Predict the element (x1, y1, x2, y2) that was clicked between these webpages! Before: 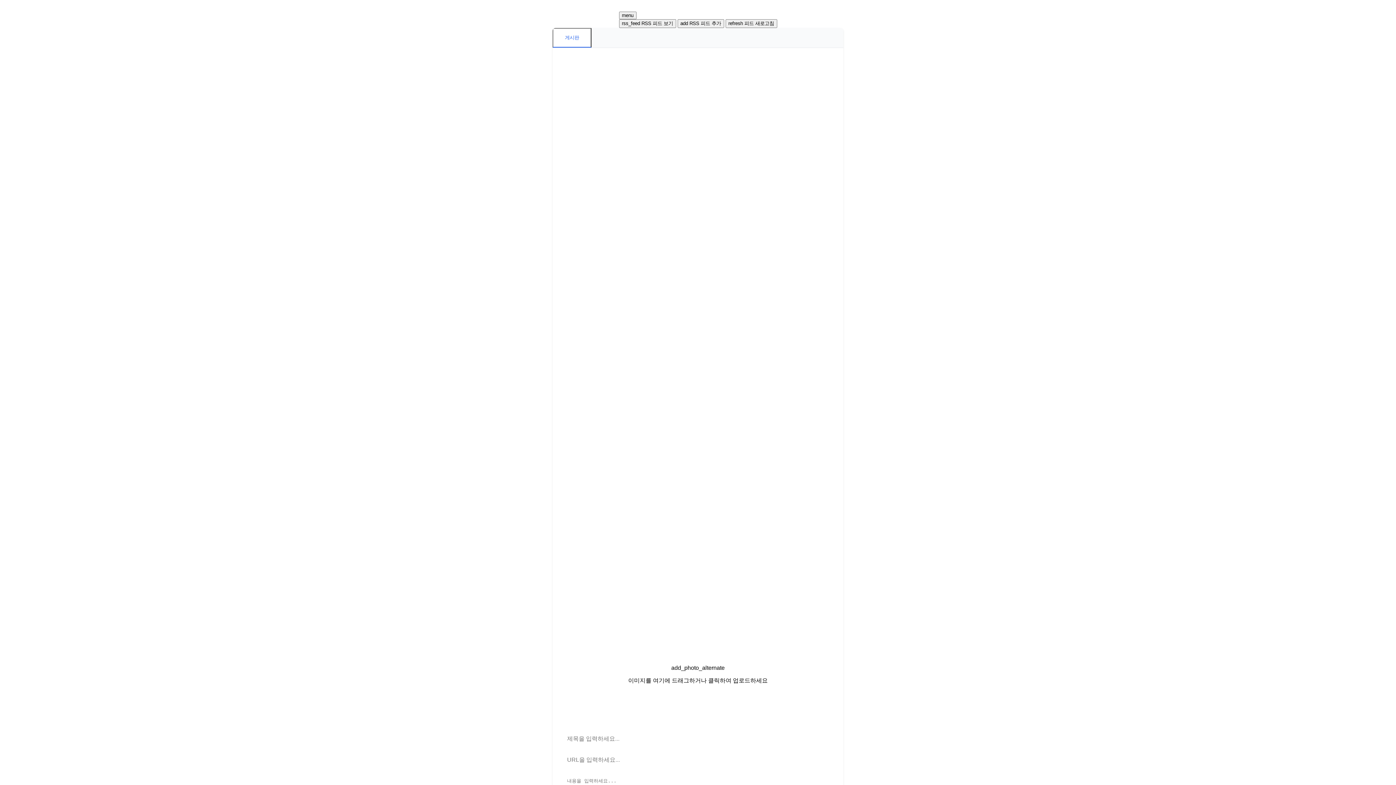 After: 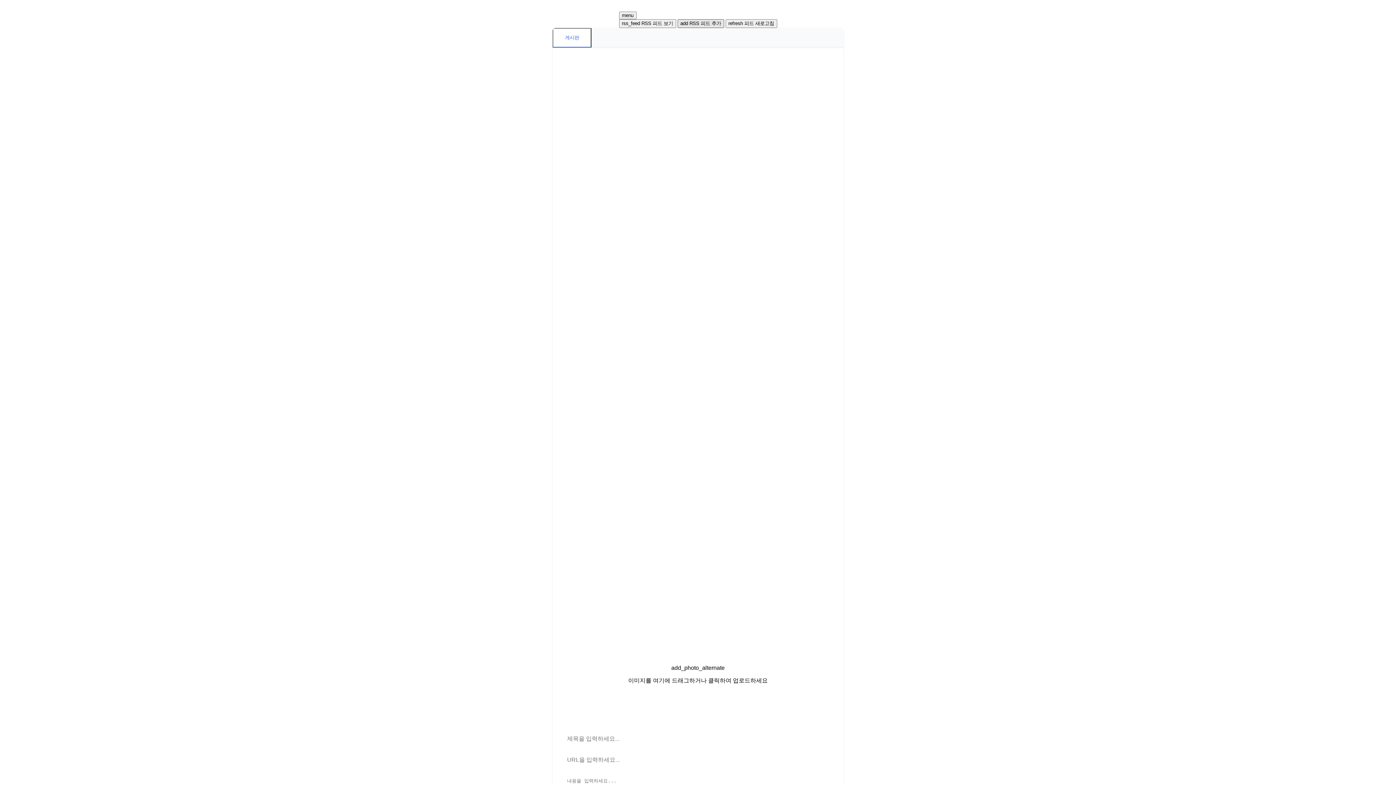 Action: bbox: (677, 19, 724, 28) label: add RSS 피드 추가